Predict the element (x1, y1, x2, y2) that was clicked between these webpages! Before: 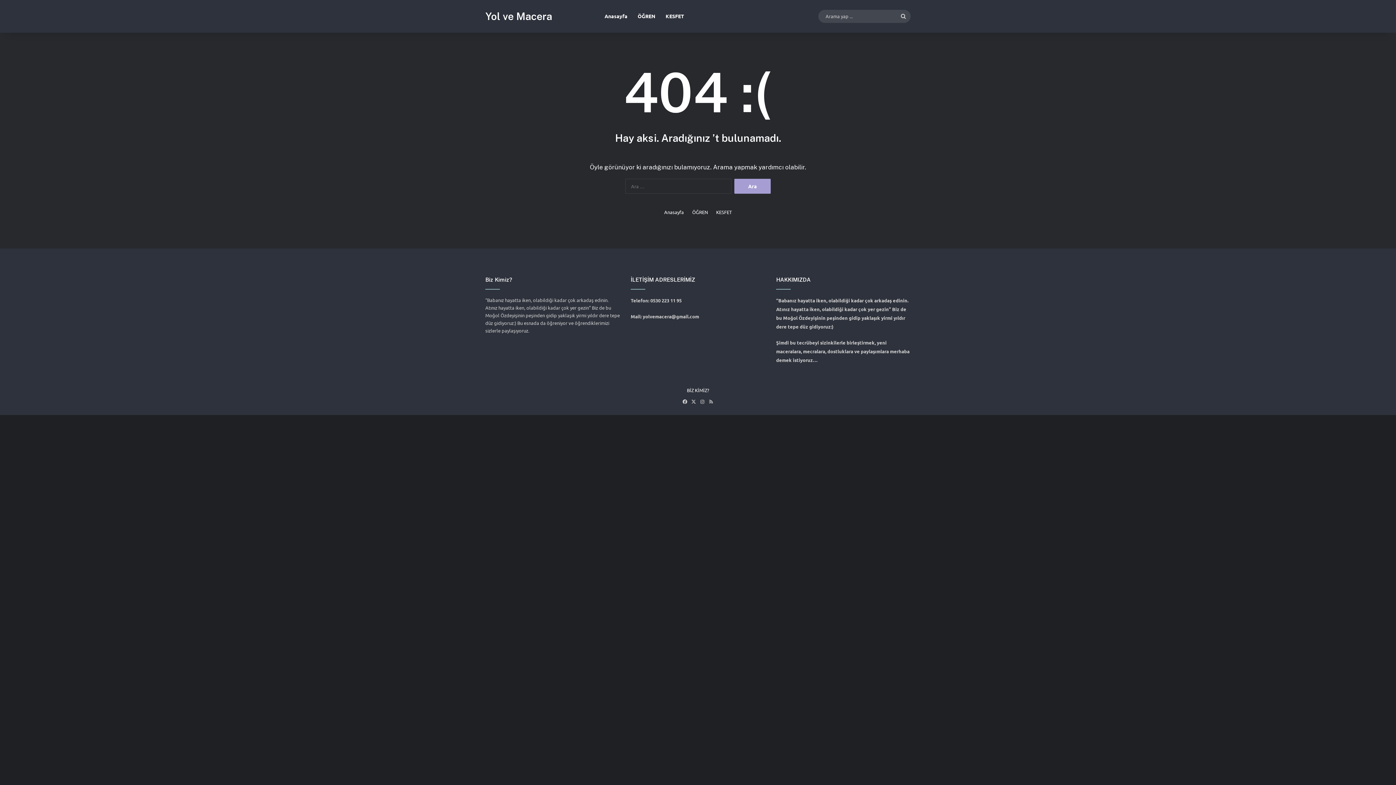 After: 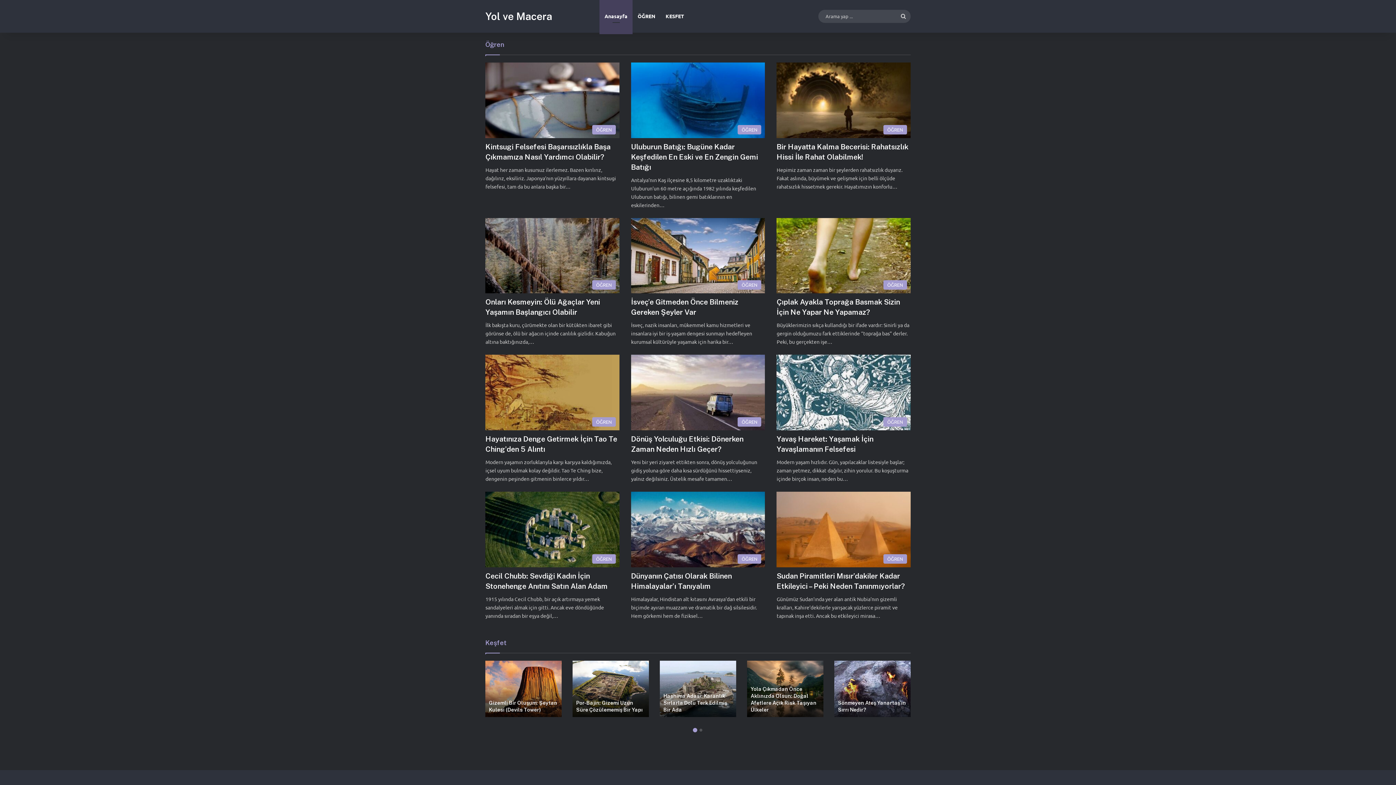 Action: label: Yol ve Macera bbox: (485, 7, 552, 25)